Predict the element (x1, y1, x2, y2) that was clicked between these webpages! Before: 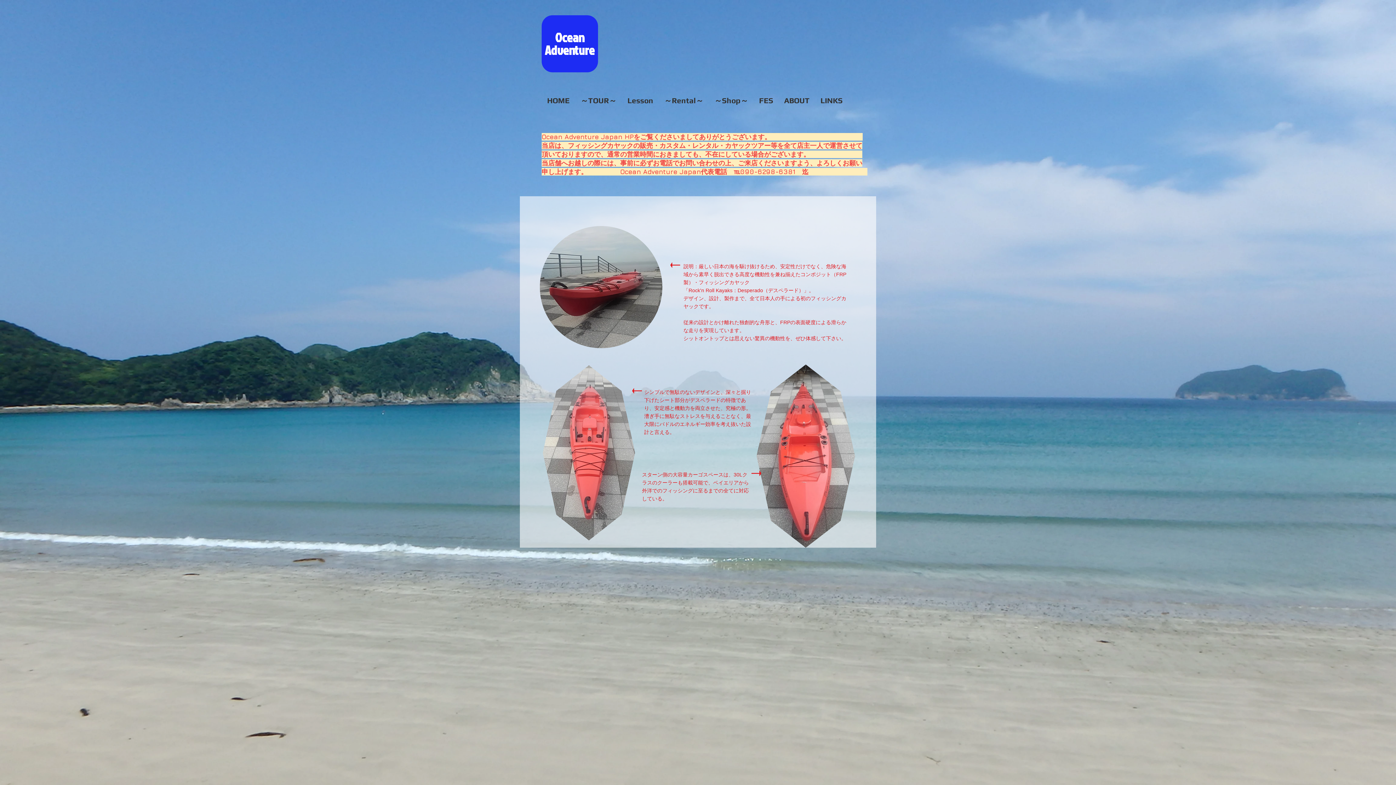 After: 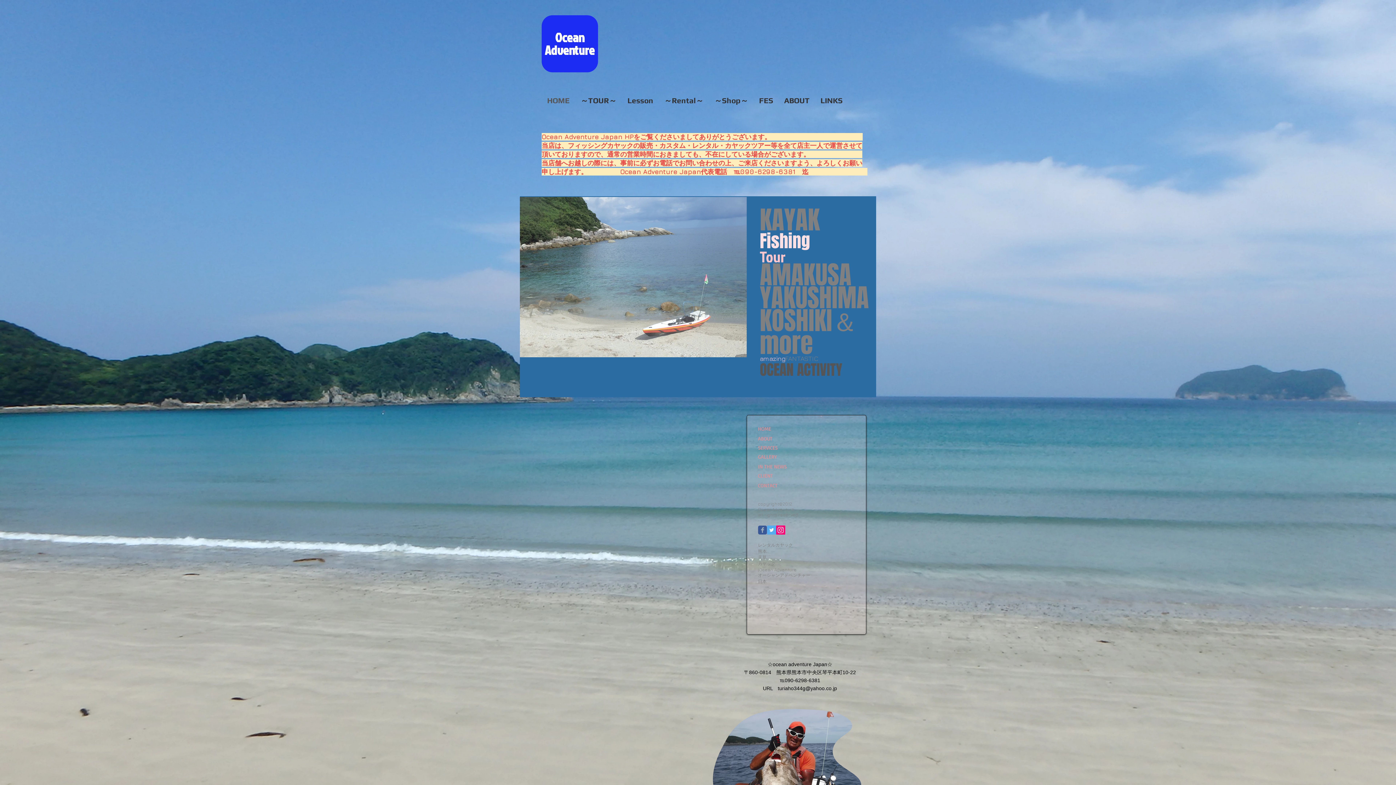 Action: label: HOME bbox: (541, 84, 575, 116)